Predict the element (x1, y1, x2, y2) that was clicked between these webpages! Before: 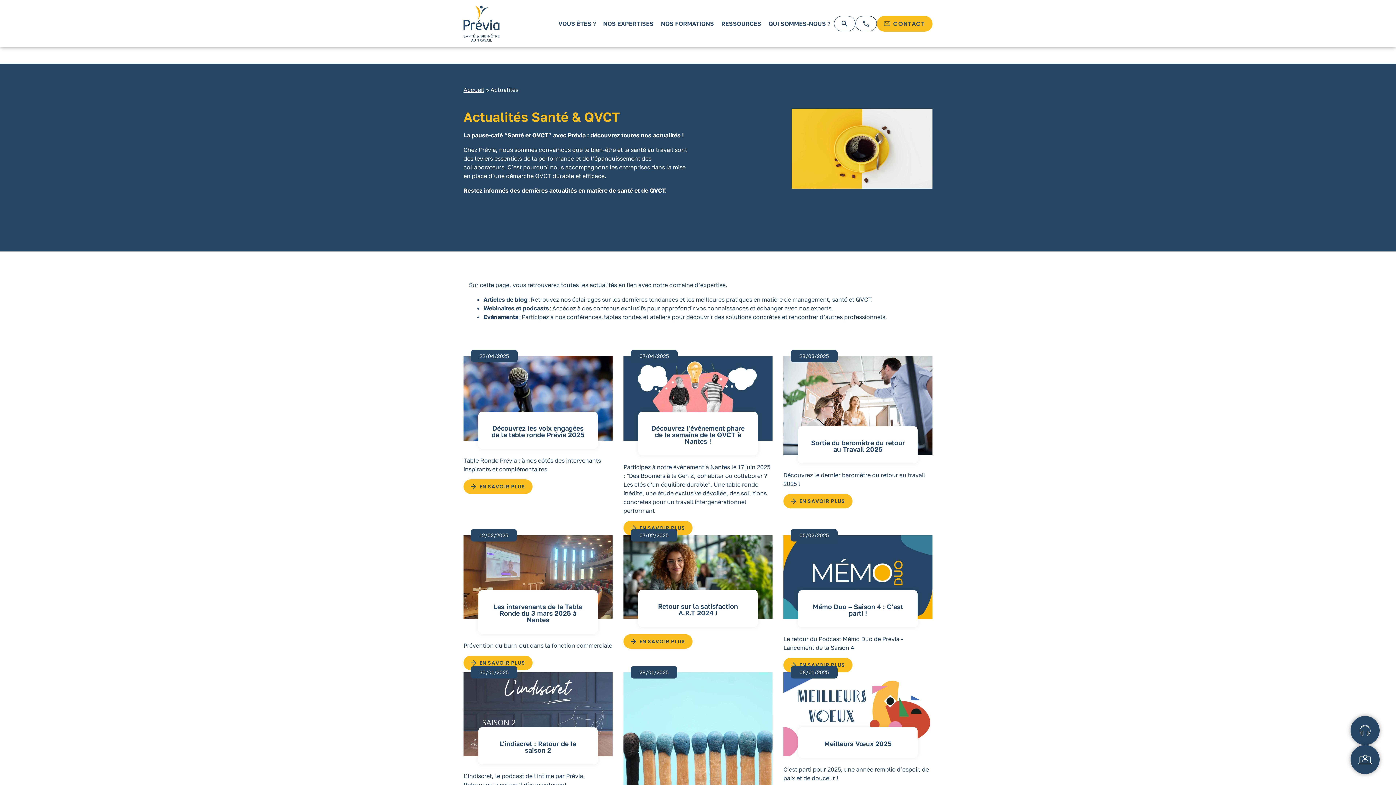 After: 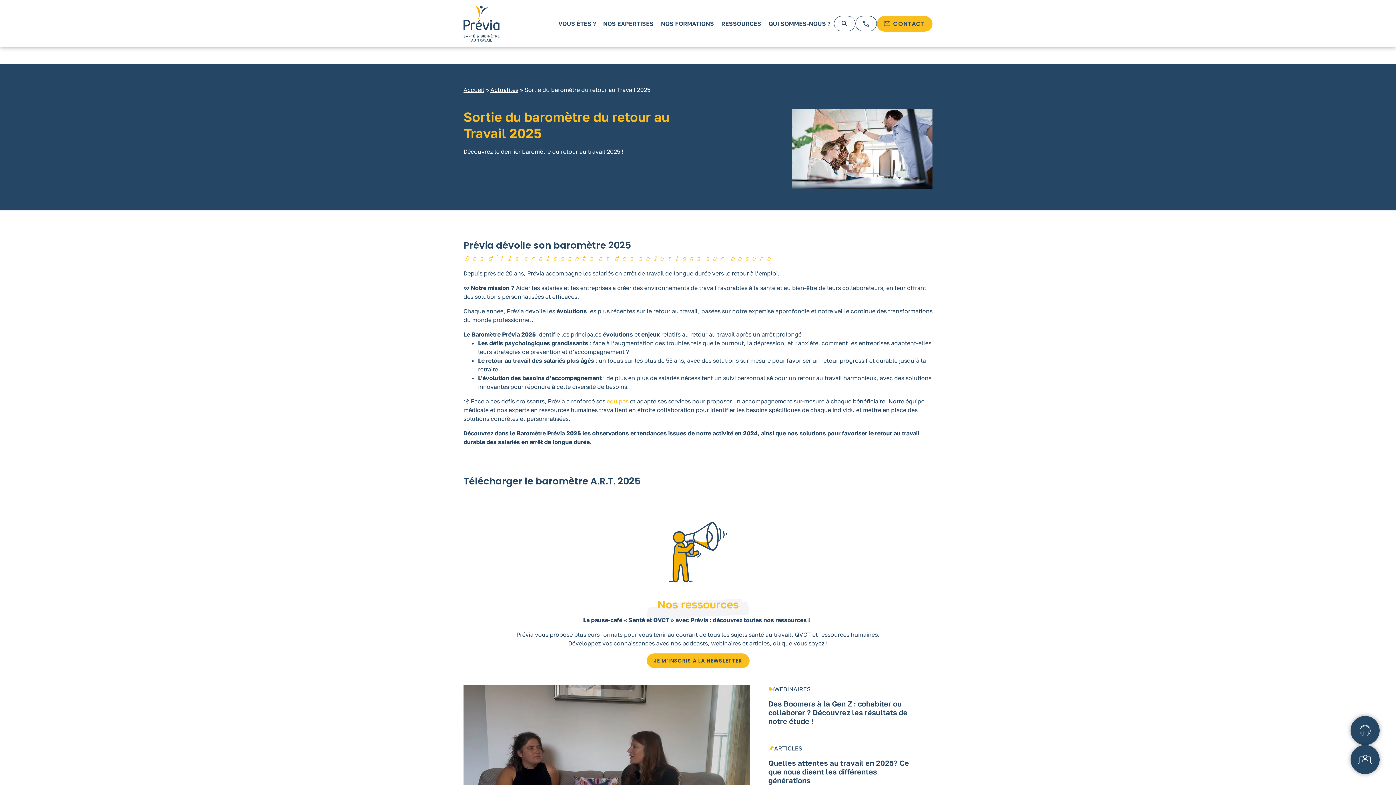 Action: label: 28/03/2025
Sortie du baromètre du retour au Travail 2025

Découvrez le dernier baromètre du retour au travail 2025 !

EN SAVOIR PLUS bbox: (783, 356, 932, 508)